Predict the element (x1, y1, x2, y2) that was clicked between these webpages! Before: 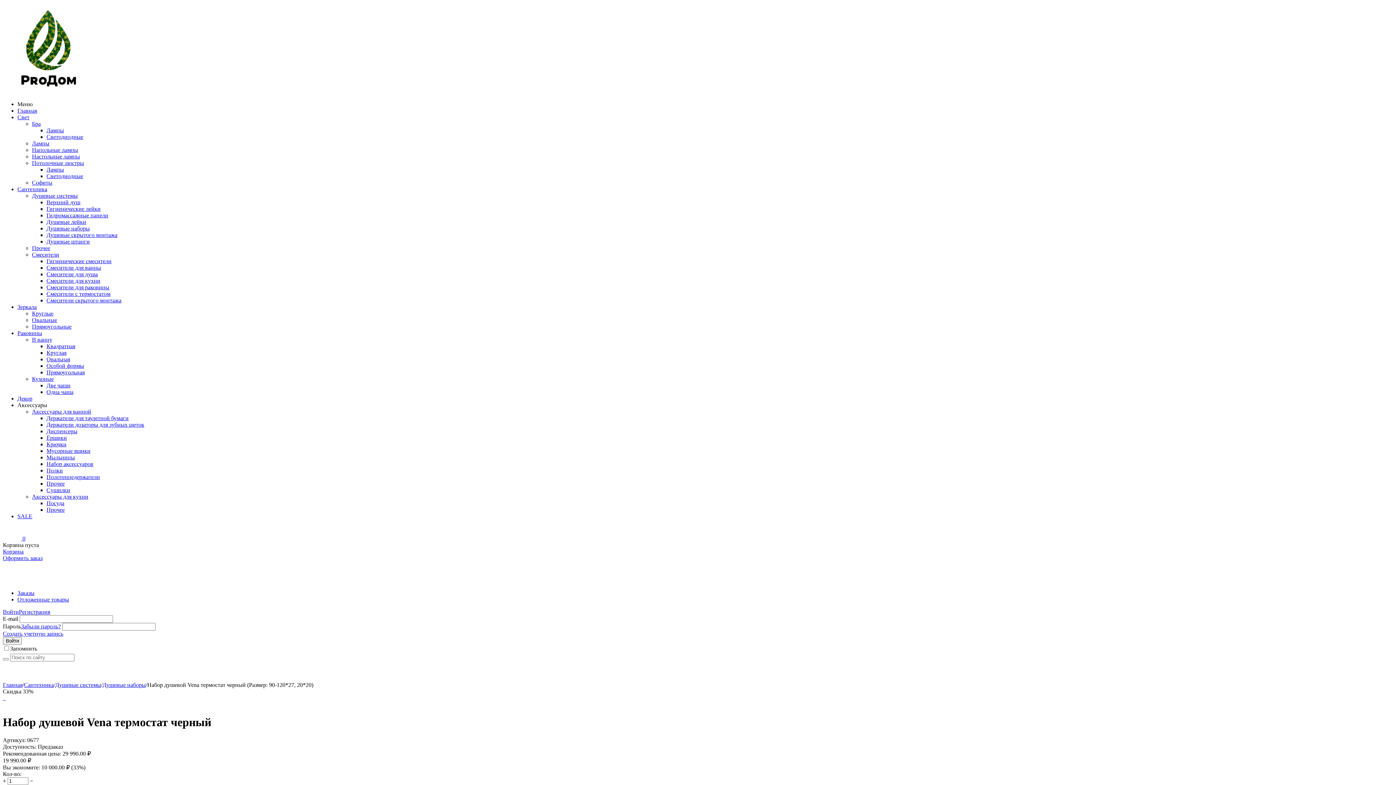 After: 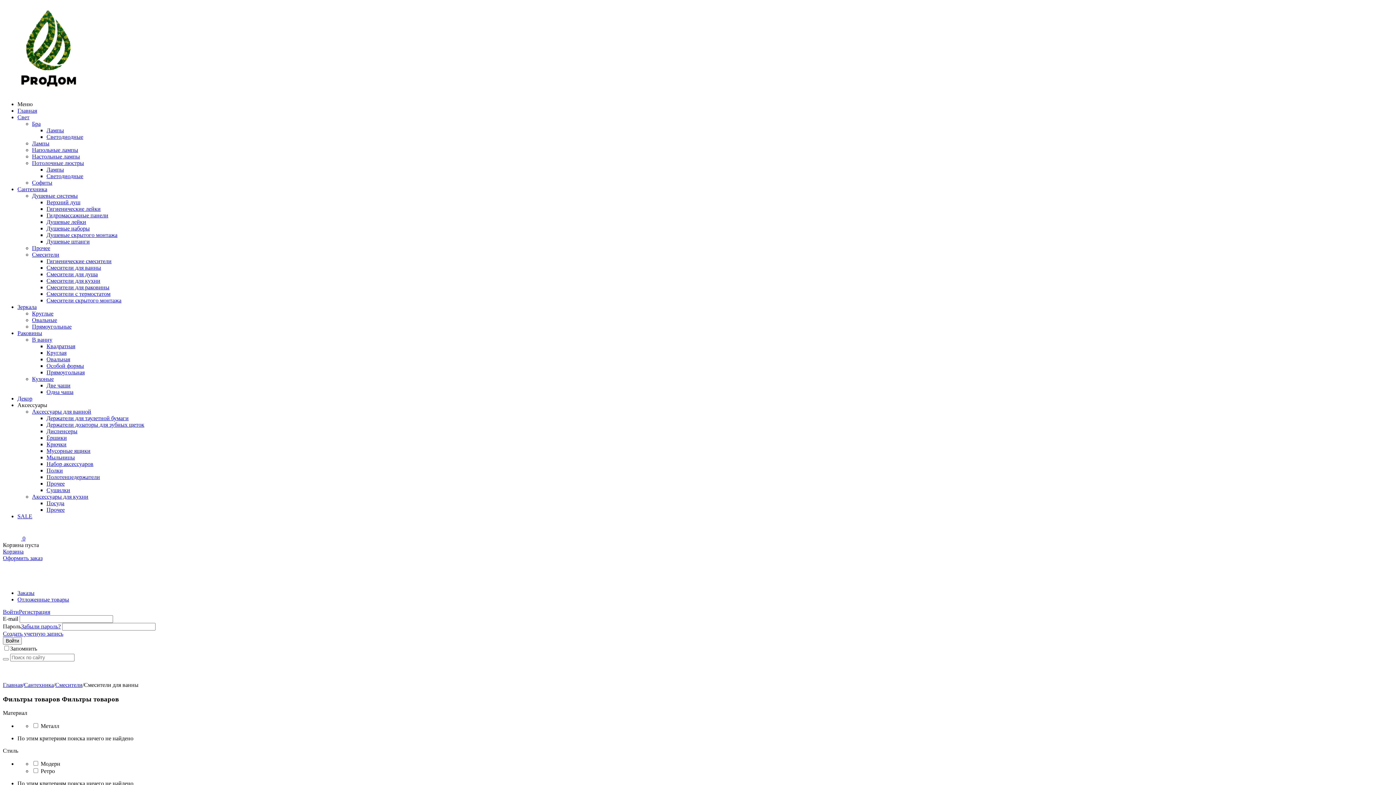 Action: bbox: (46, 264, 101, 270) label: Смесители для ванны